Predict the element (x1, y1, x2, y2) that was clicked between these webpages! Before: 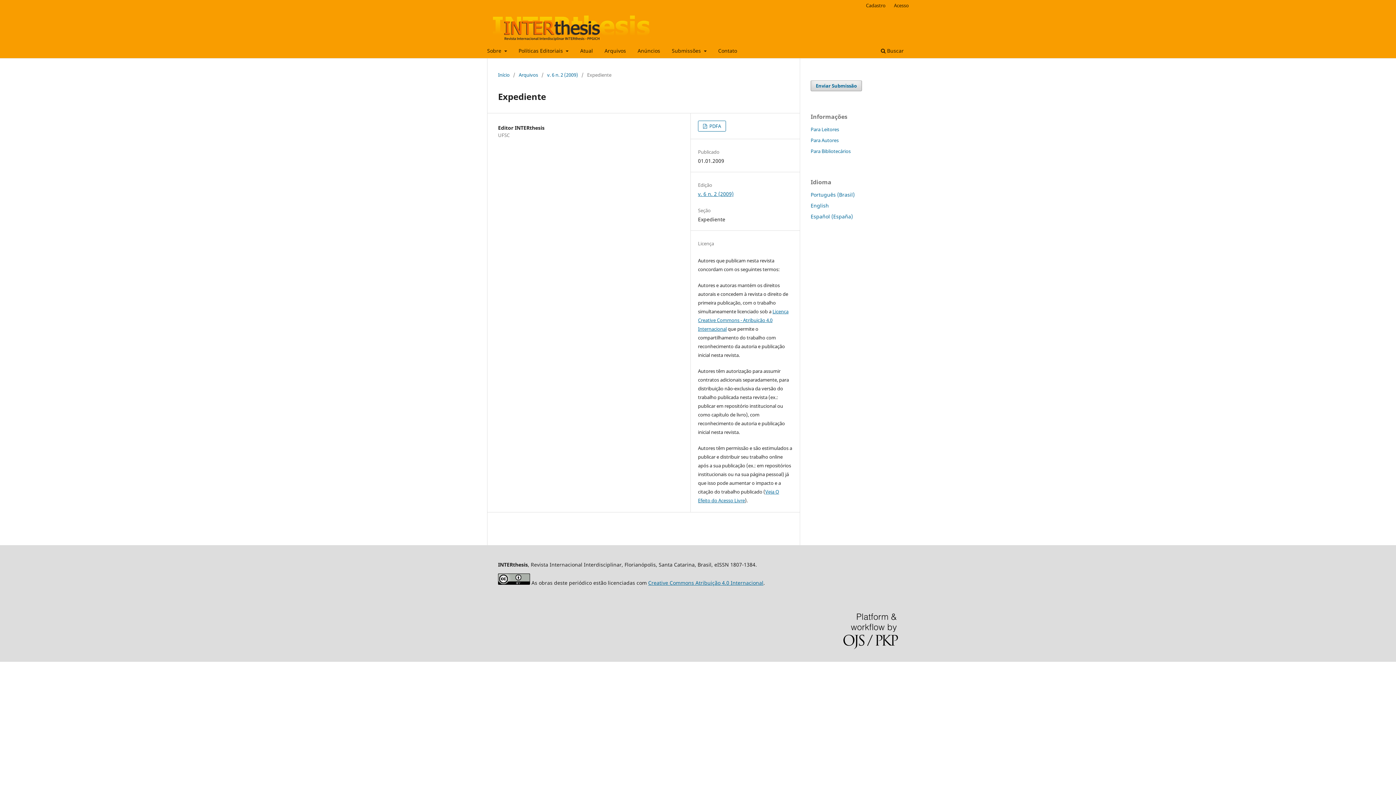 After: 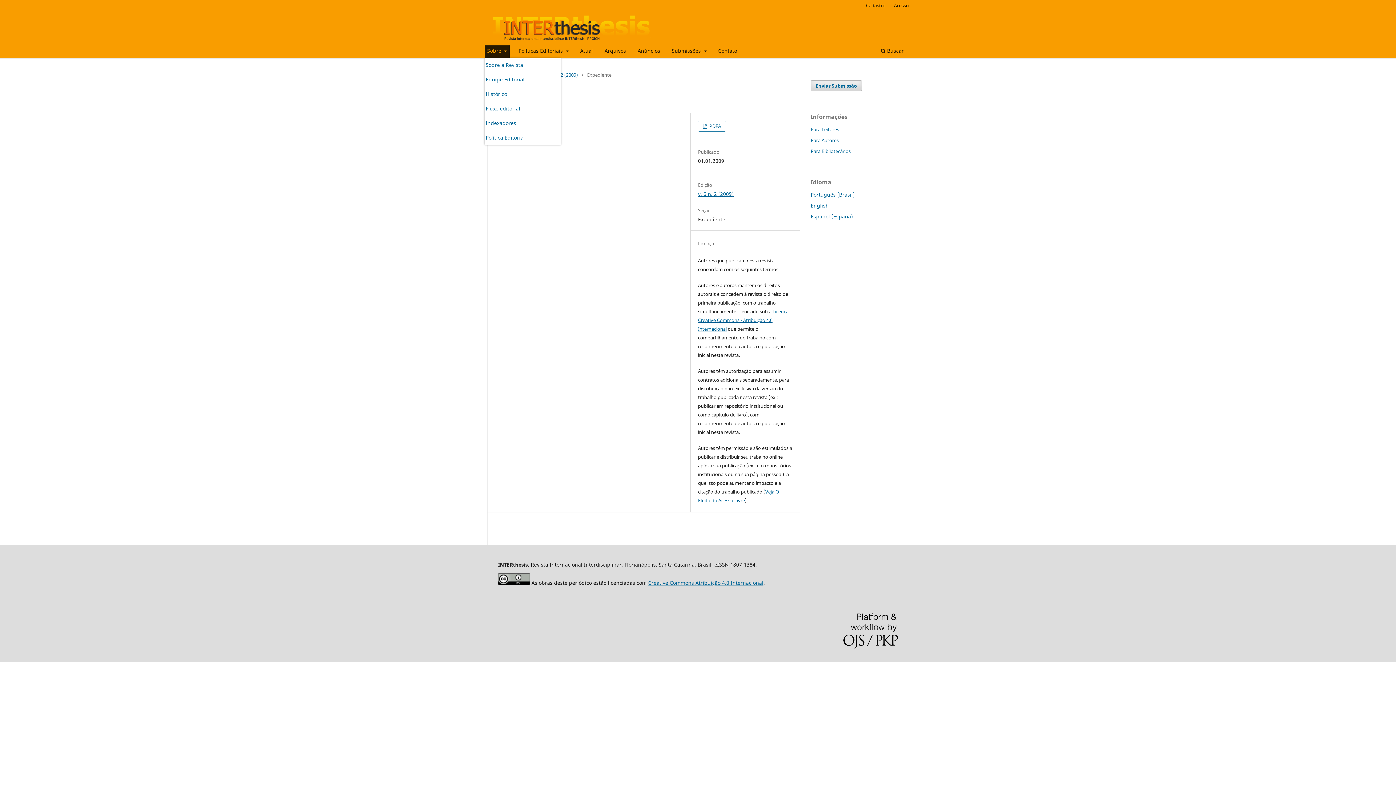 Action: label: Sobre  bbox: (484, 45, 509, 58)